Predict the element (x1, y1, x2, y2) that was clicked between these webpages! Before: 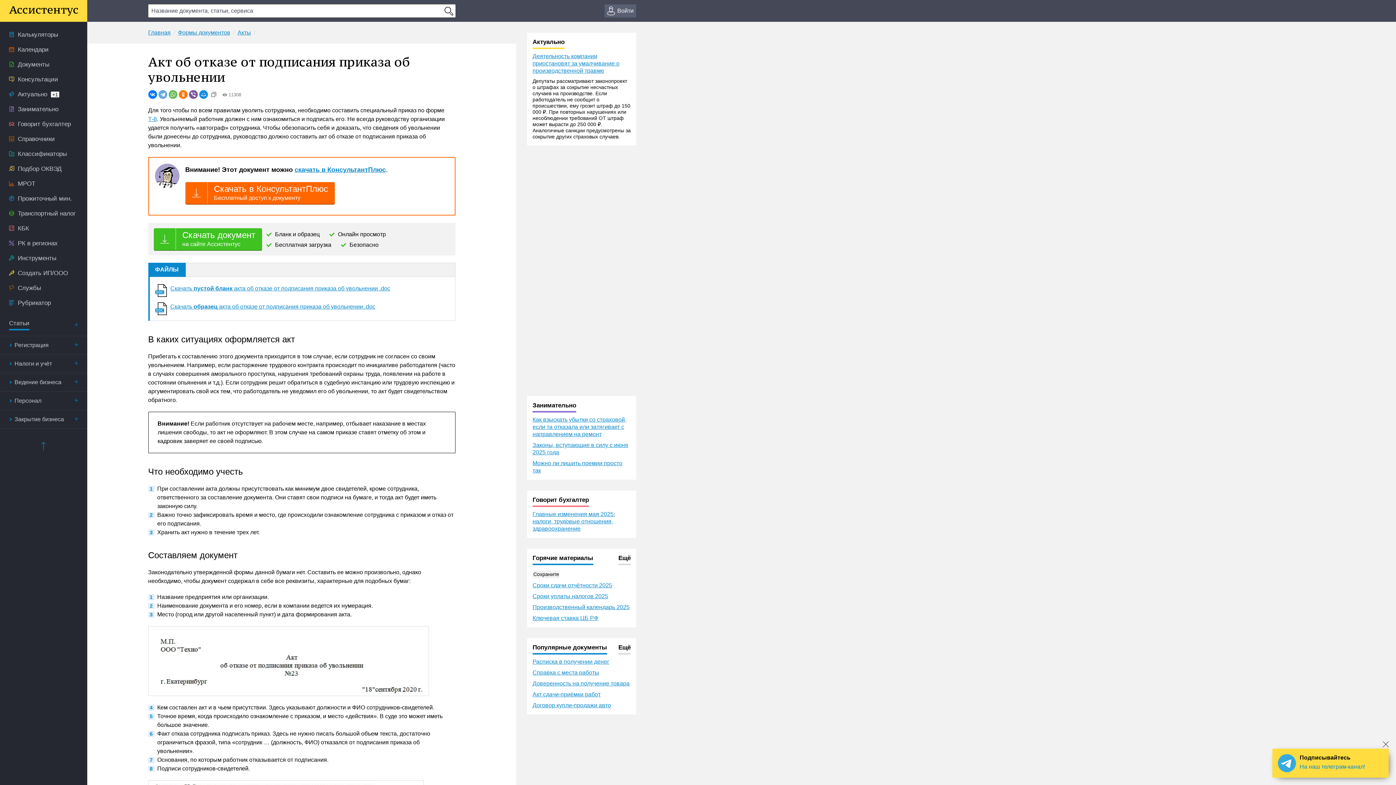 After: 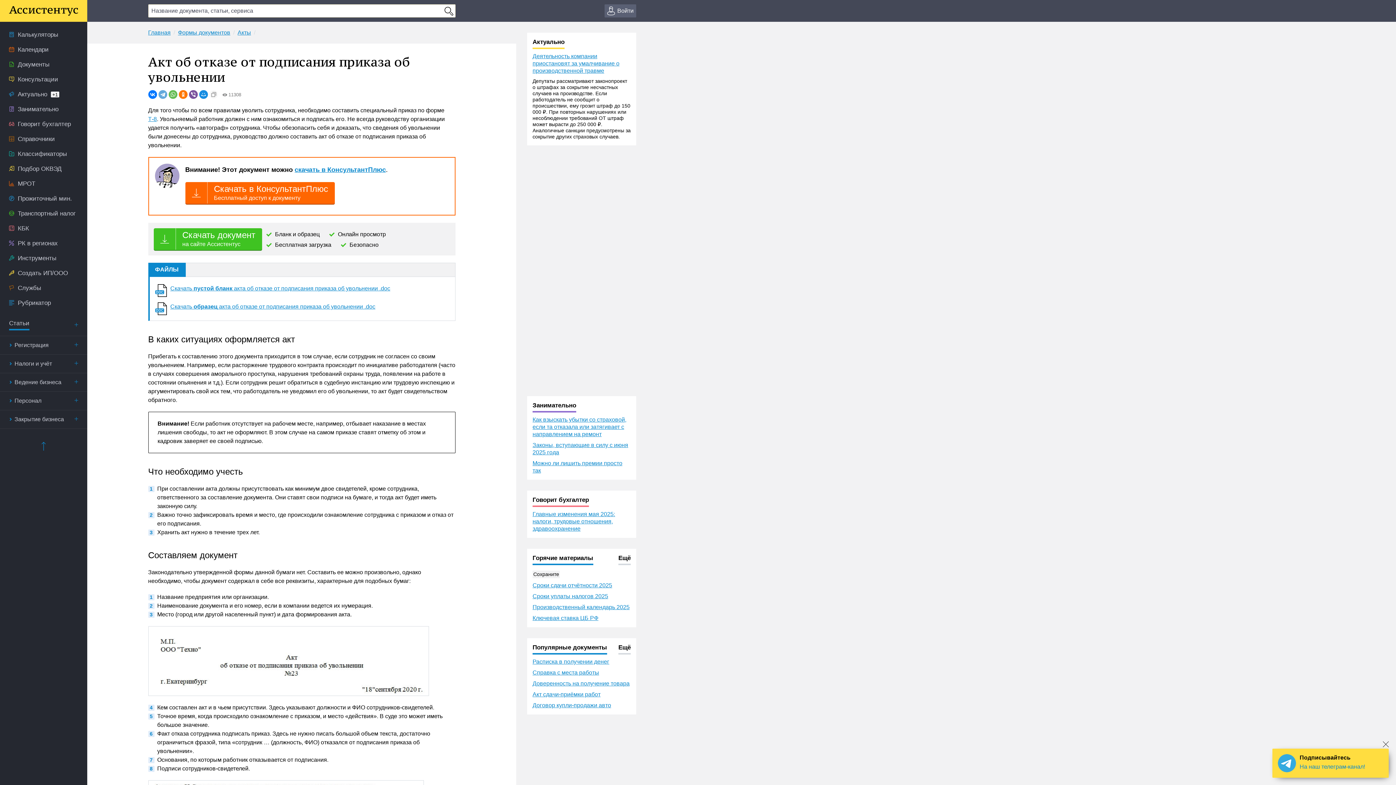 Action: bbox: (209, 90, 218, 98)